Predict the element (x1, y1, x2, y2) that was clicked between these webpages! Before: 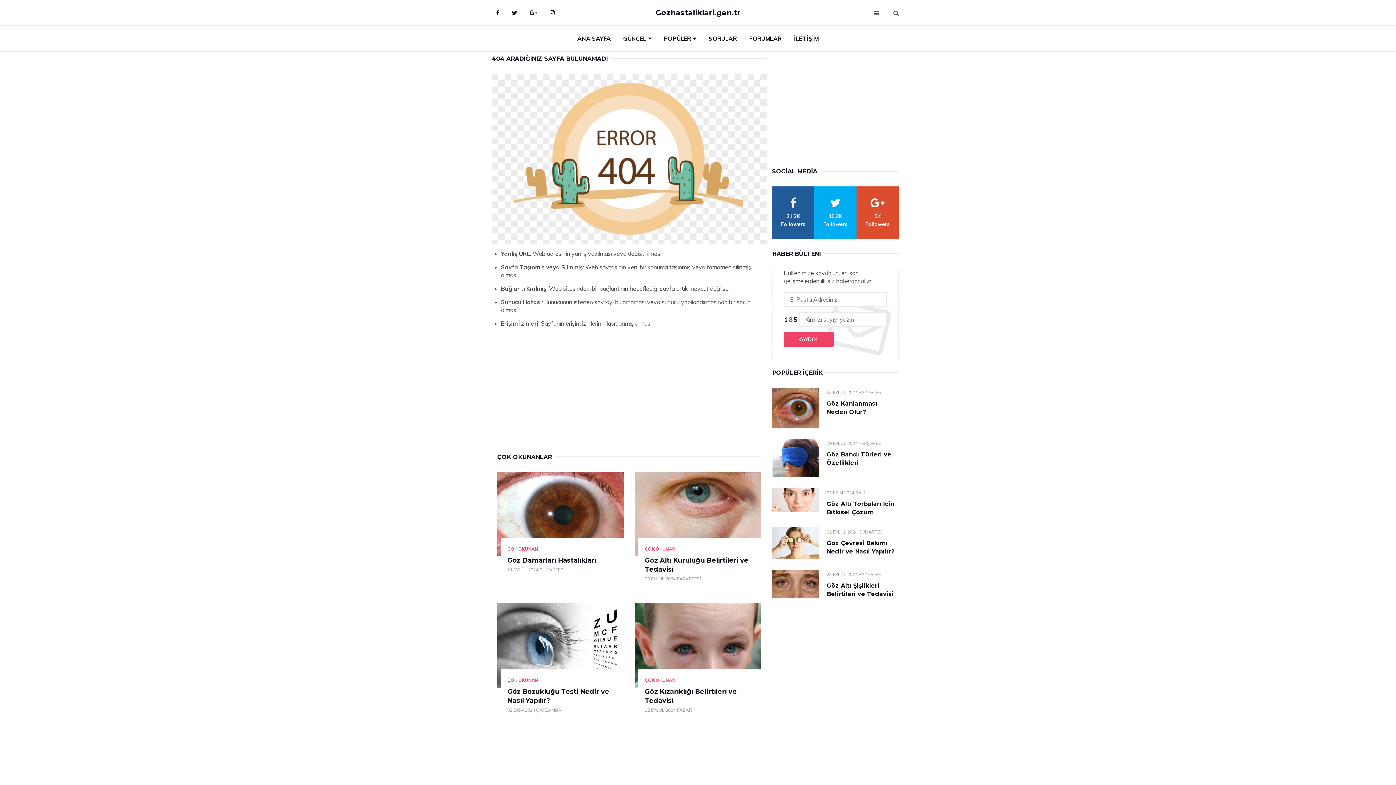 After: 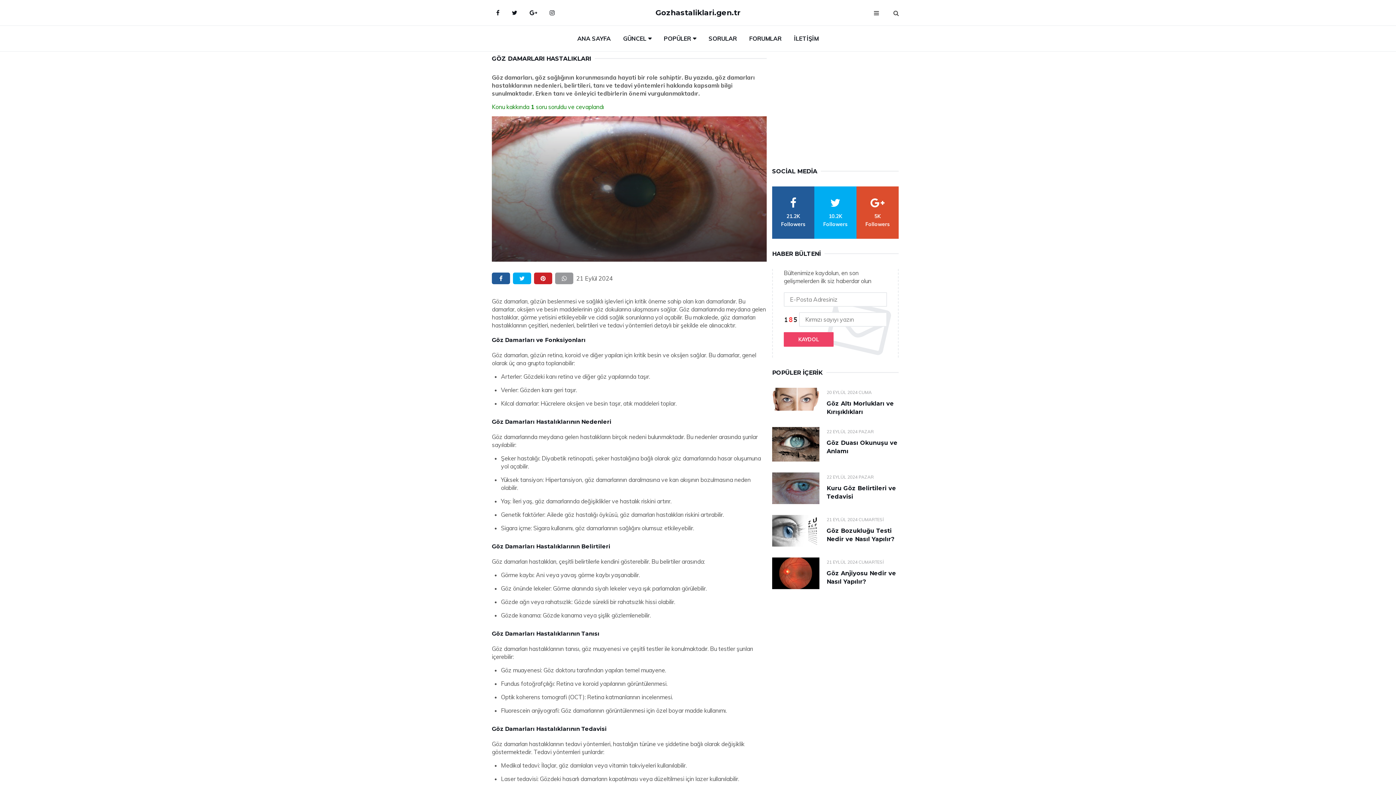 Action: bbox: (497, 472, 624, 556)